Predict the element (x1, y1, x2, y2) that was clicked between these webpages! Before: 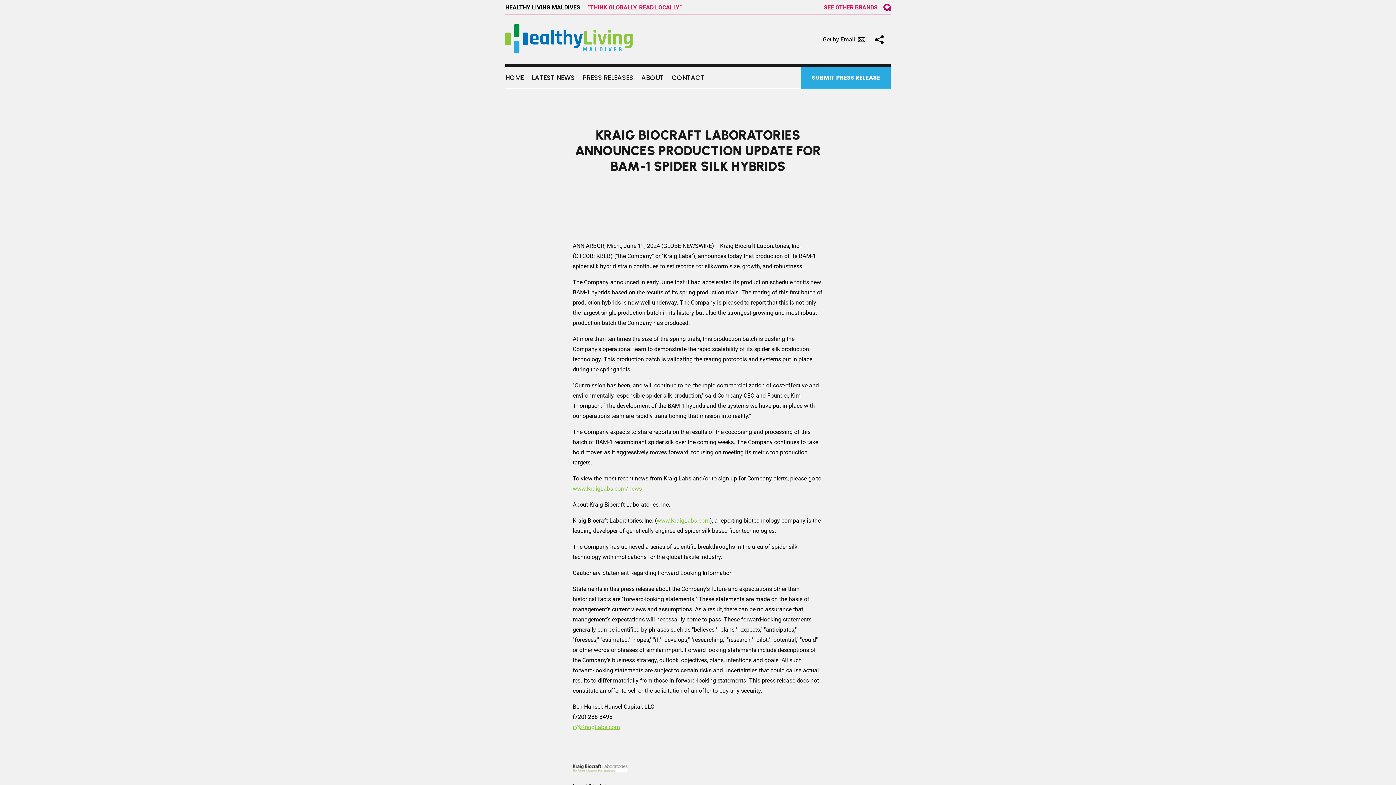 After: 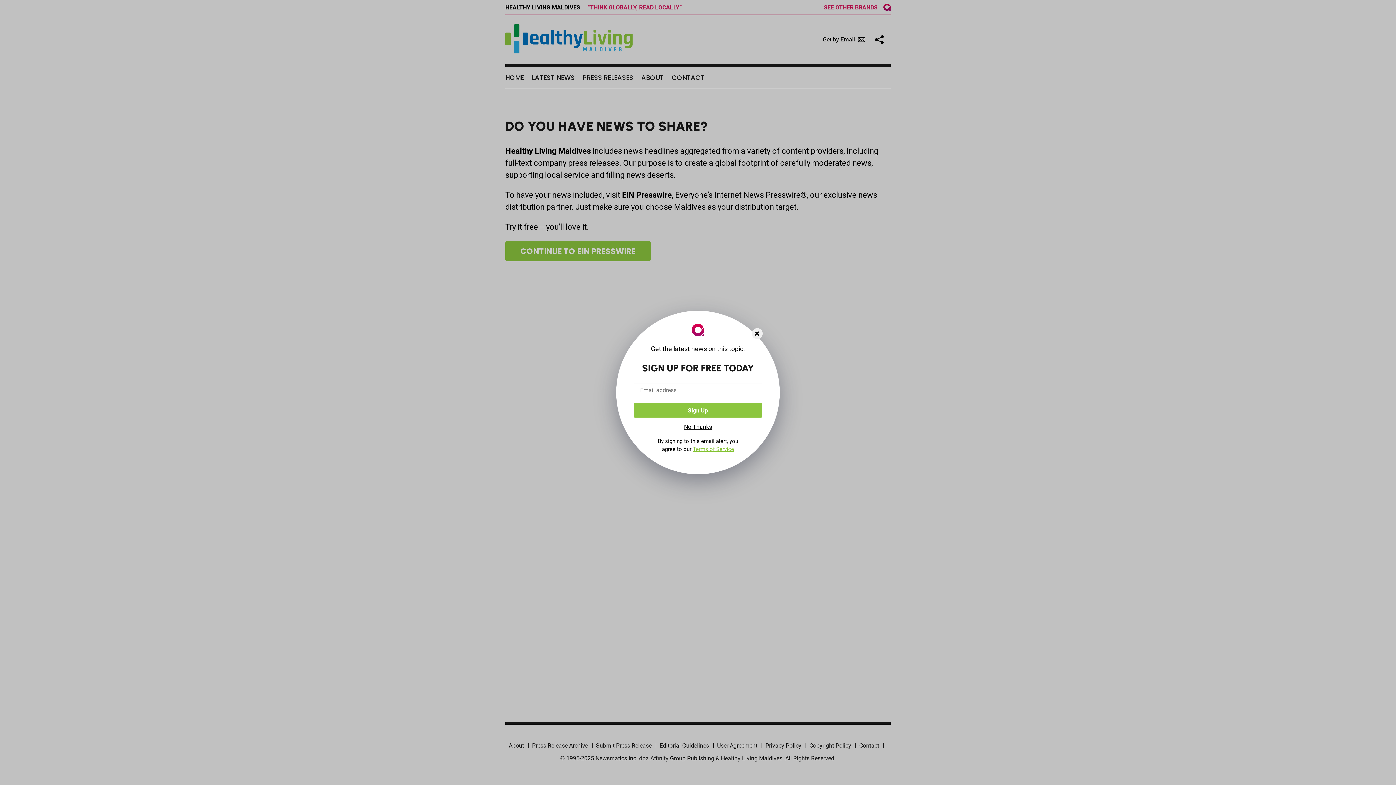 Action: bbox: (801, 66, 890, 88) label: SUBMIT PRESS RELEASE